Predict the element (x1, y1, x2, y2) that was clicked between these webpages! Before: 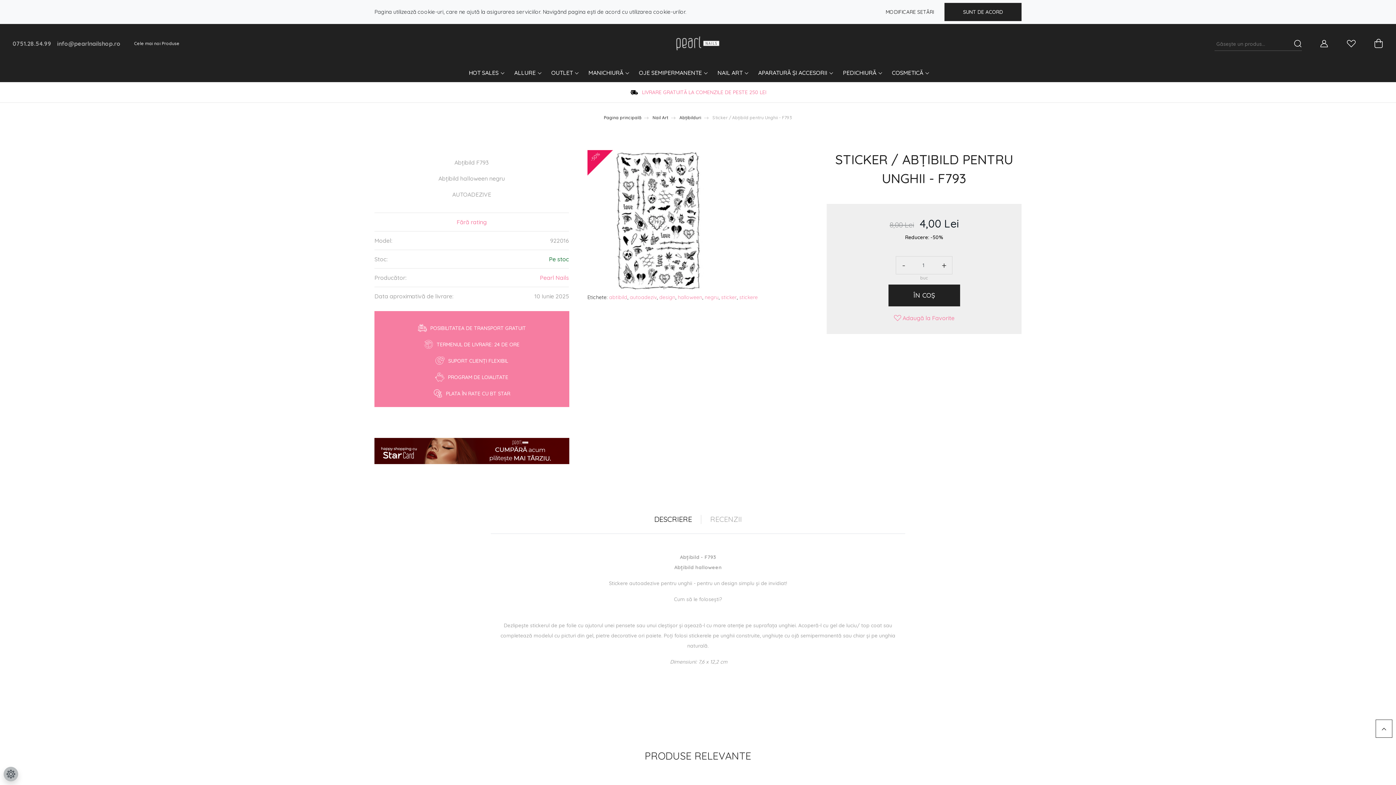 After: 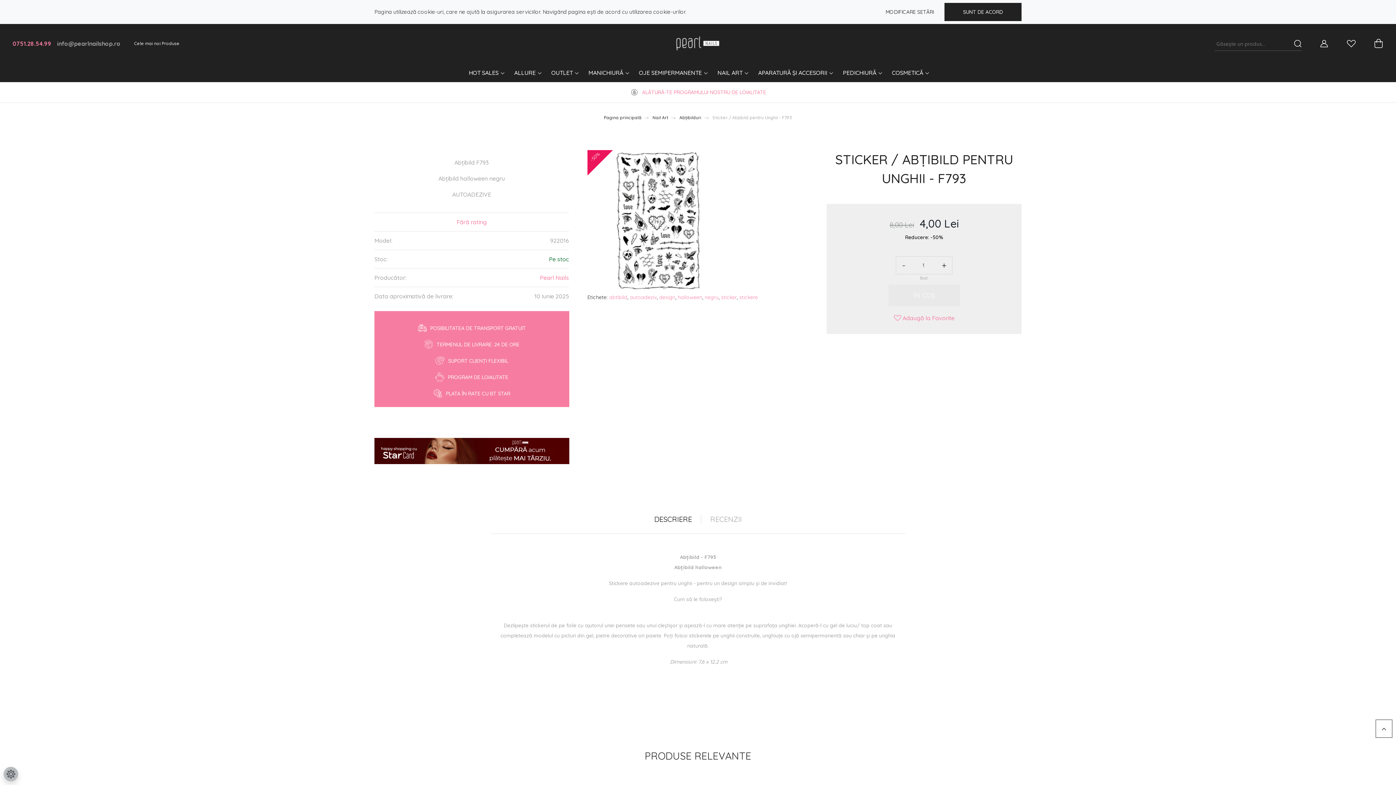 Action: label: 0751.28.54.99 bbox: (12, 39, 51, 47)